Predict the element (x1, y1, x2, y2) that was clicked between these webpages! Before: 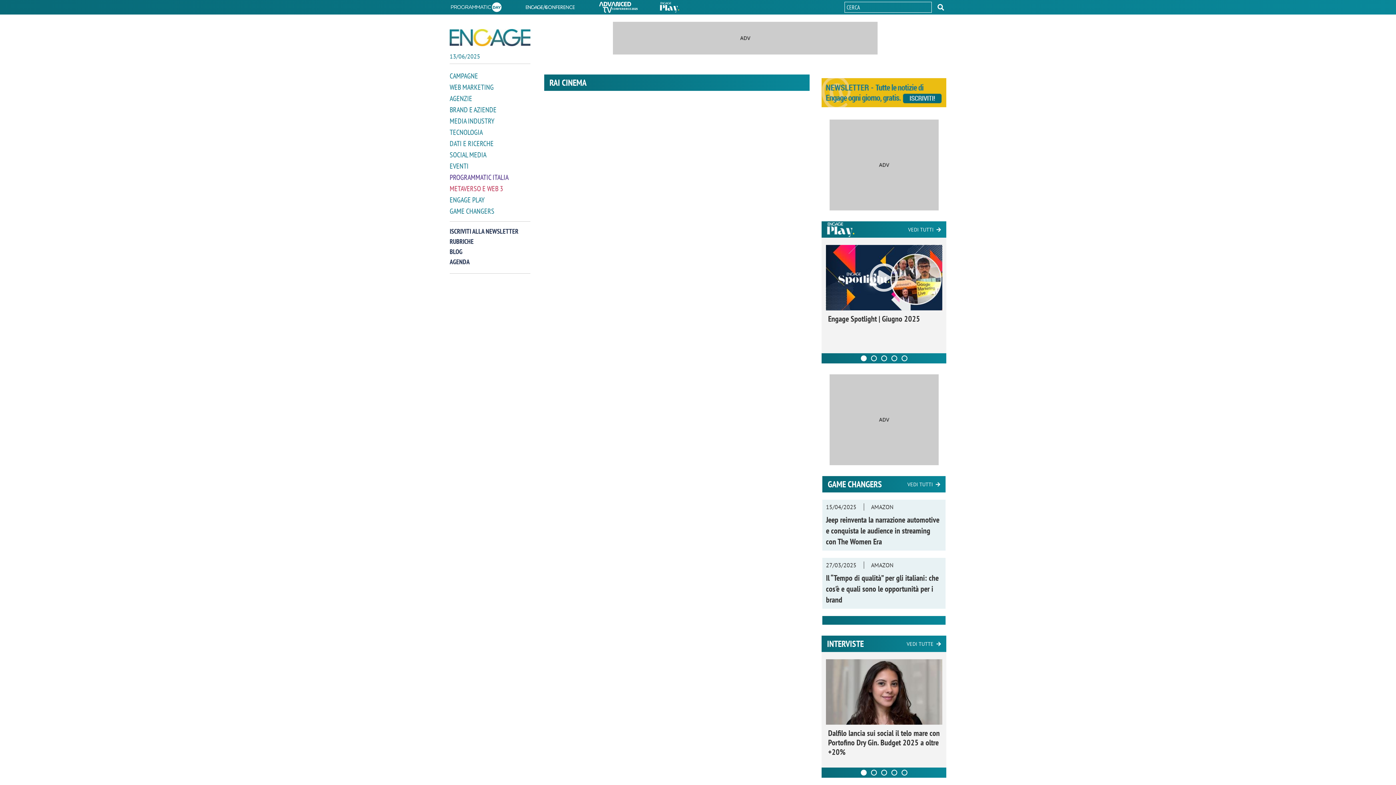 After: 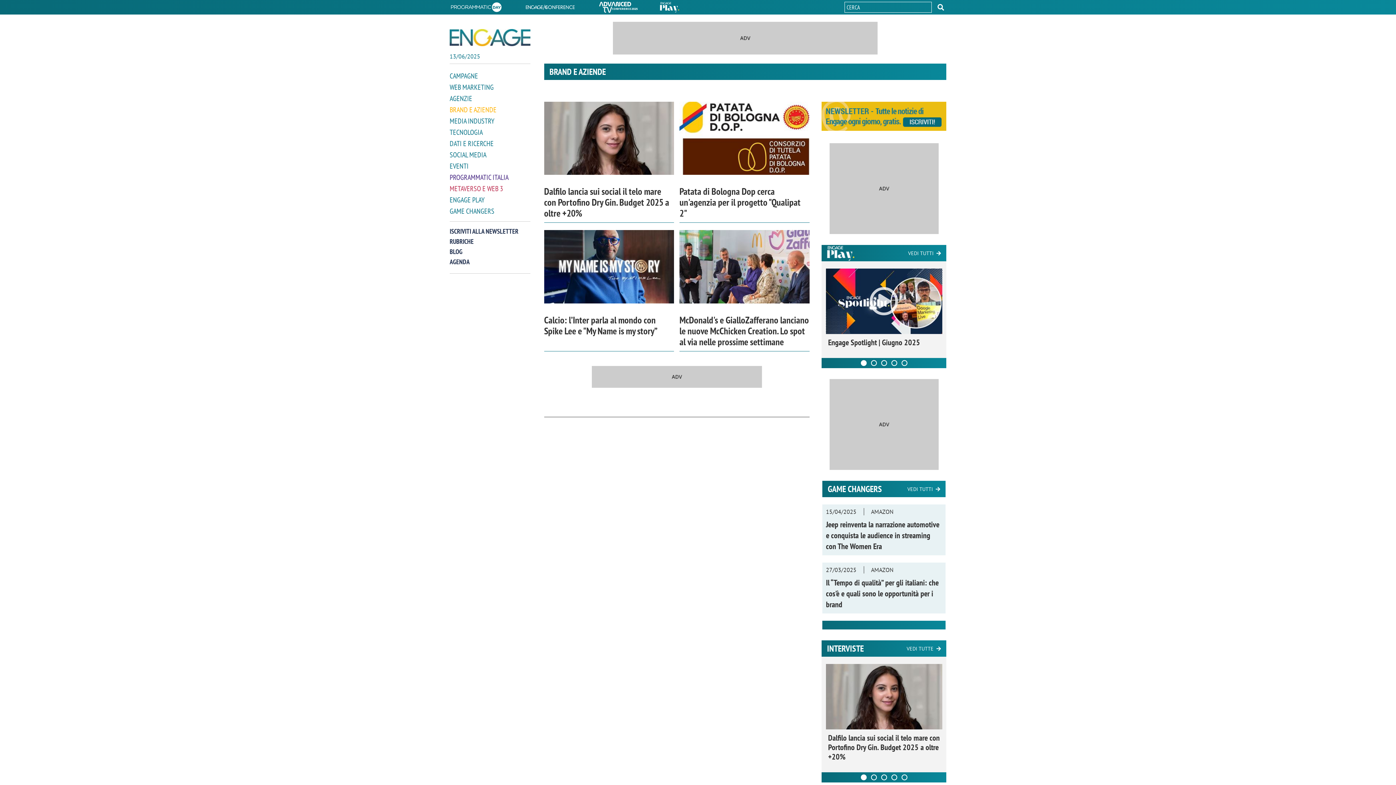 Action: label: BRAND E AZIENDE bbox: (449, 105, 530, 114)